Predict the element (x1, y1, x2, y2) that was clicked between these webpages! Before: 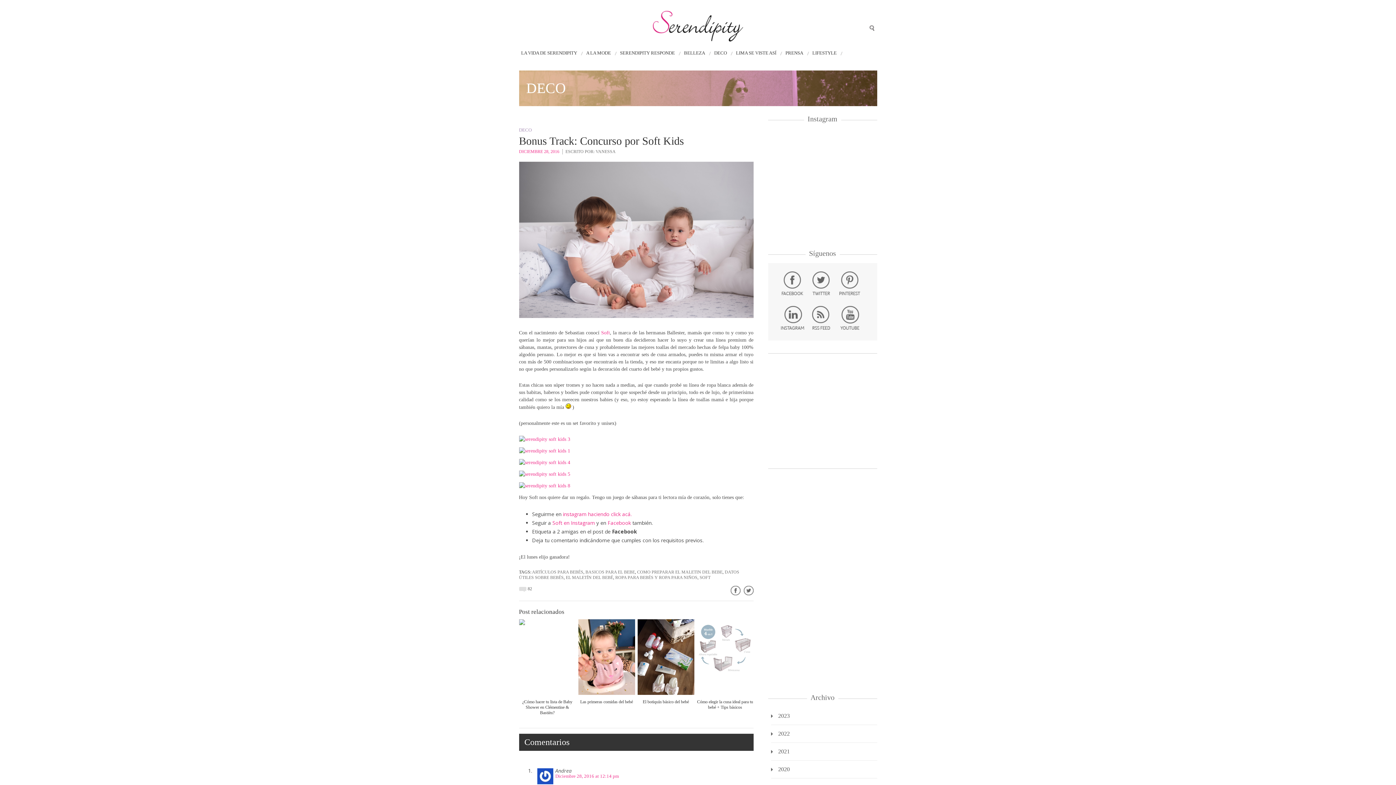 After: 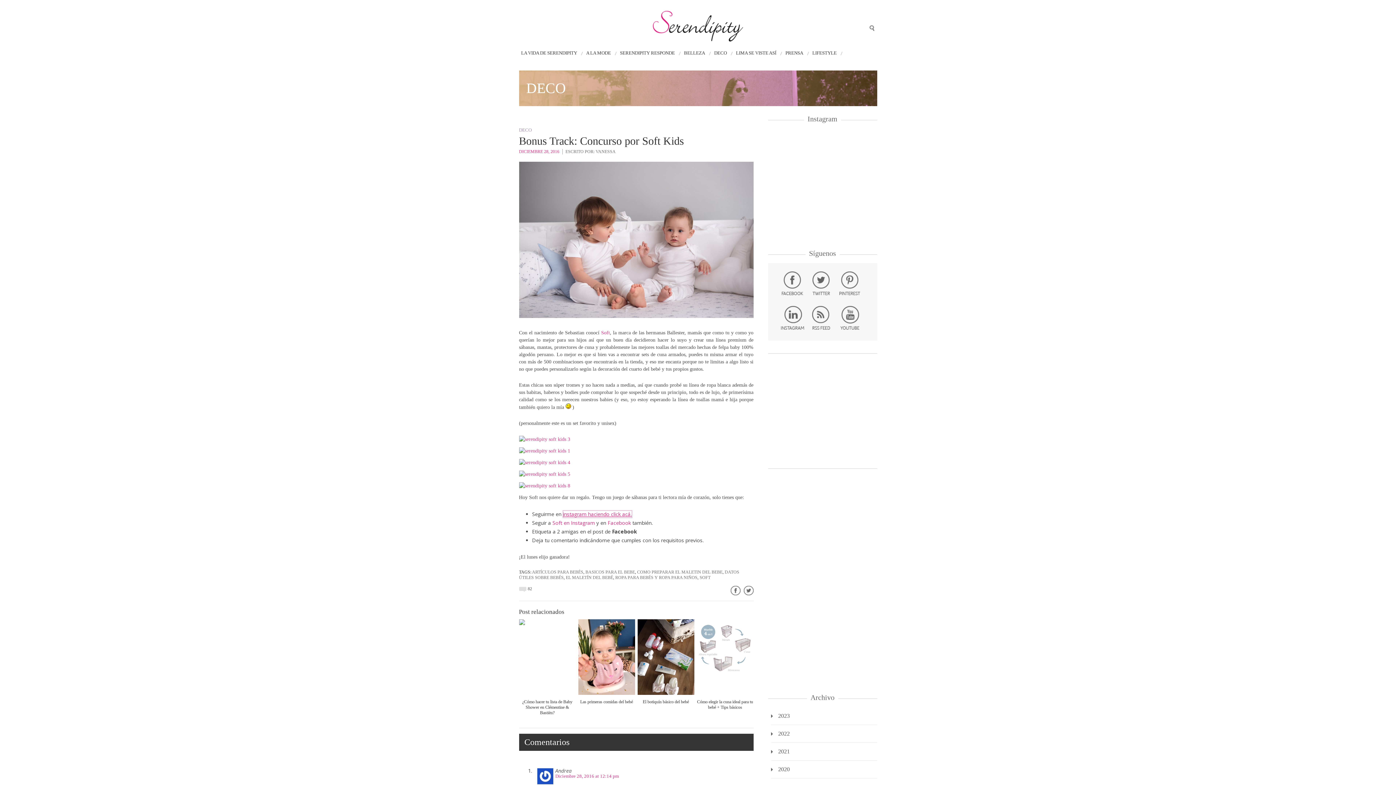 Action: label: instagram haciendo click acá. bbox: (563, 510, 631, 517)